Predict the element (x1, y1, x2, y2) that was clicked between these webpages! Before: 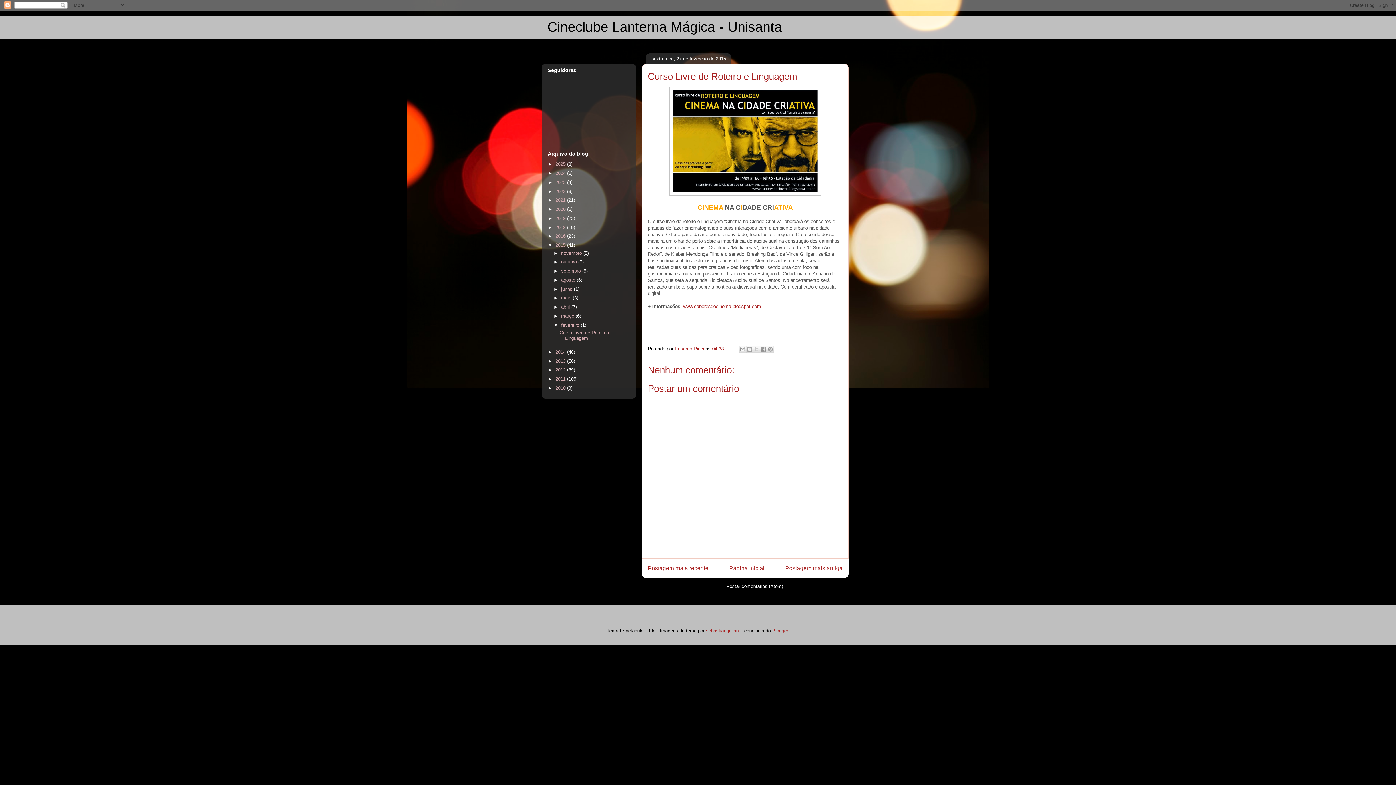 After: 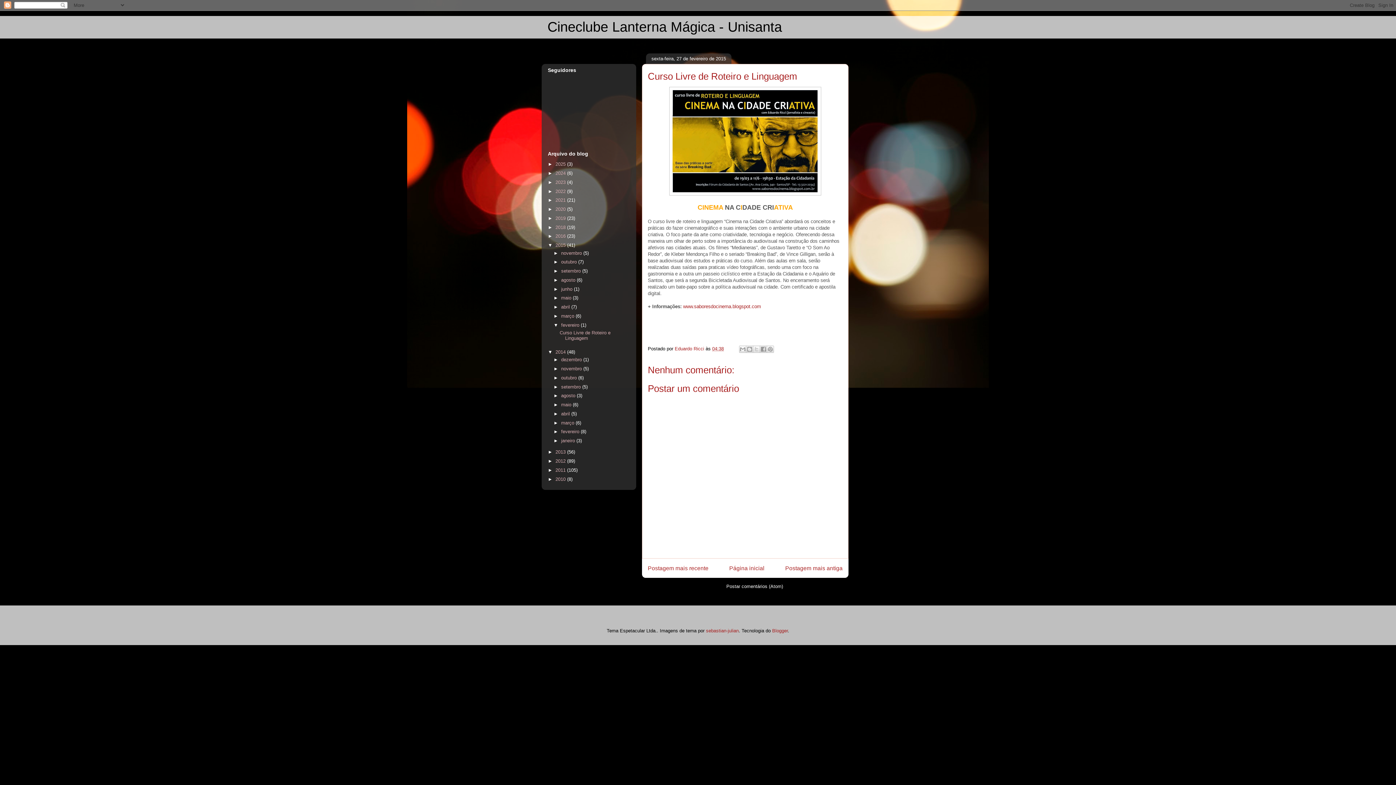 Action: label: ►   bbox: (548, 349, 555, 354)